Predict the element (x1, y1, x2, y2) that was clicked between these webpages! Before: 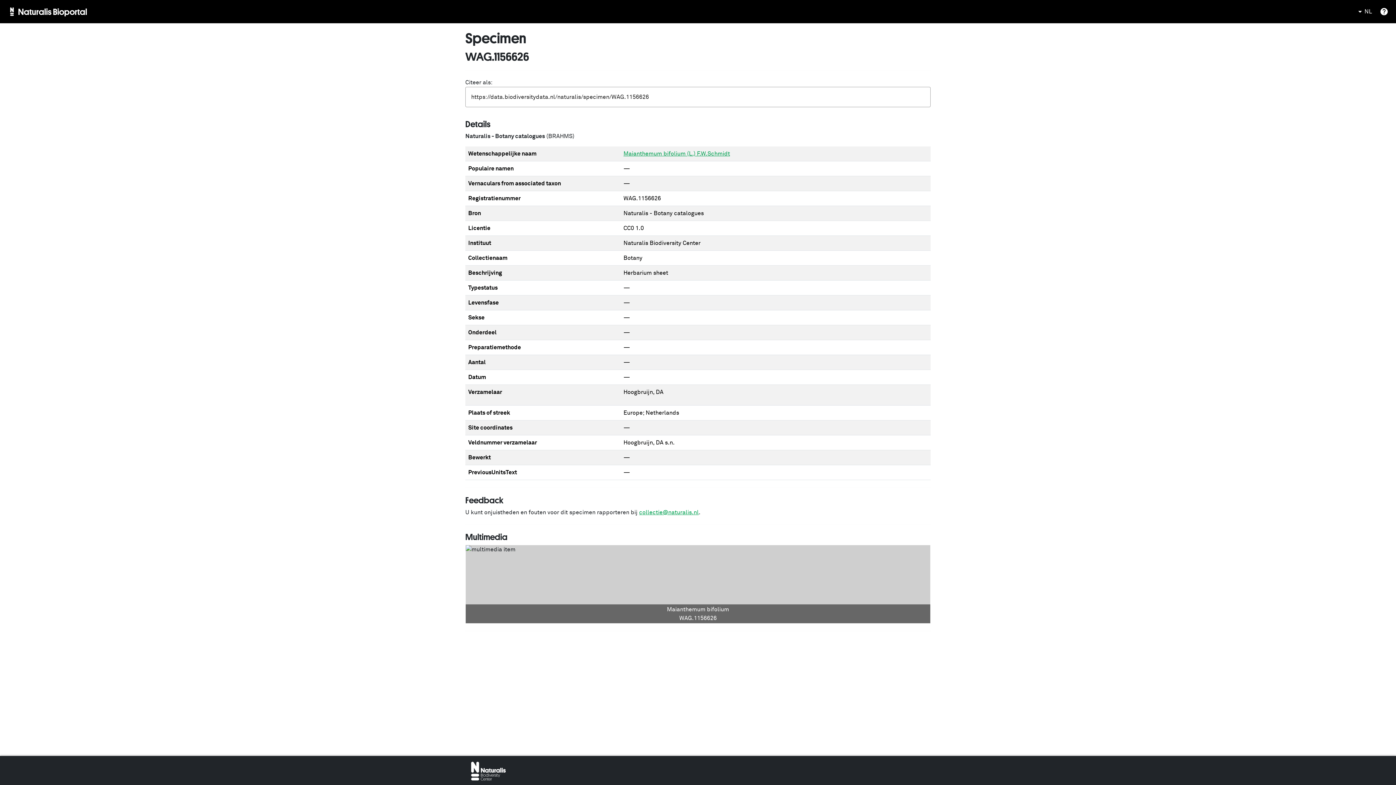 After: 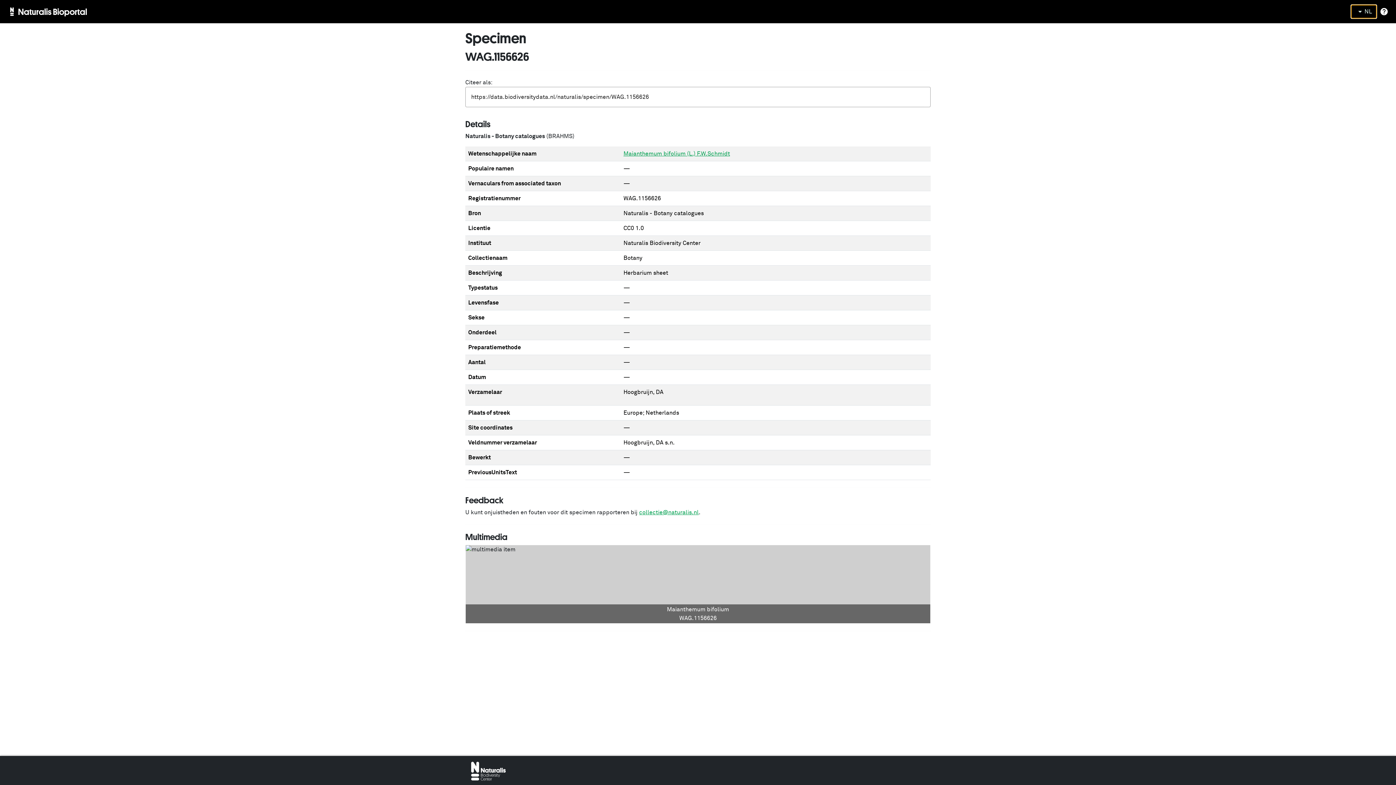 Action: label: NL bbox: (1351, 4, 1377, 18)